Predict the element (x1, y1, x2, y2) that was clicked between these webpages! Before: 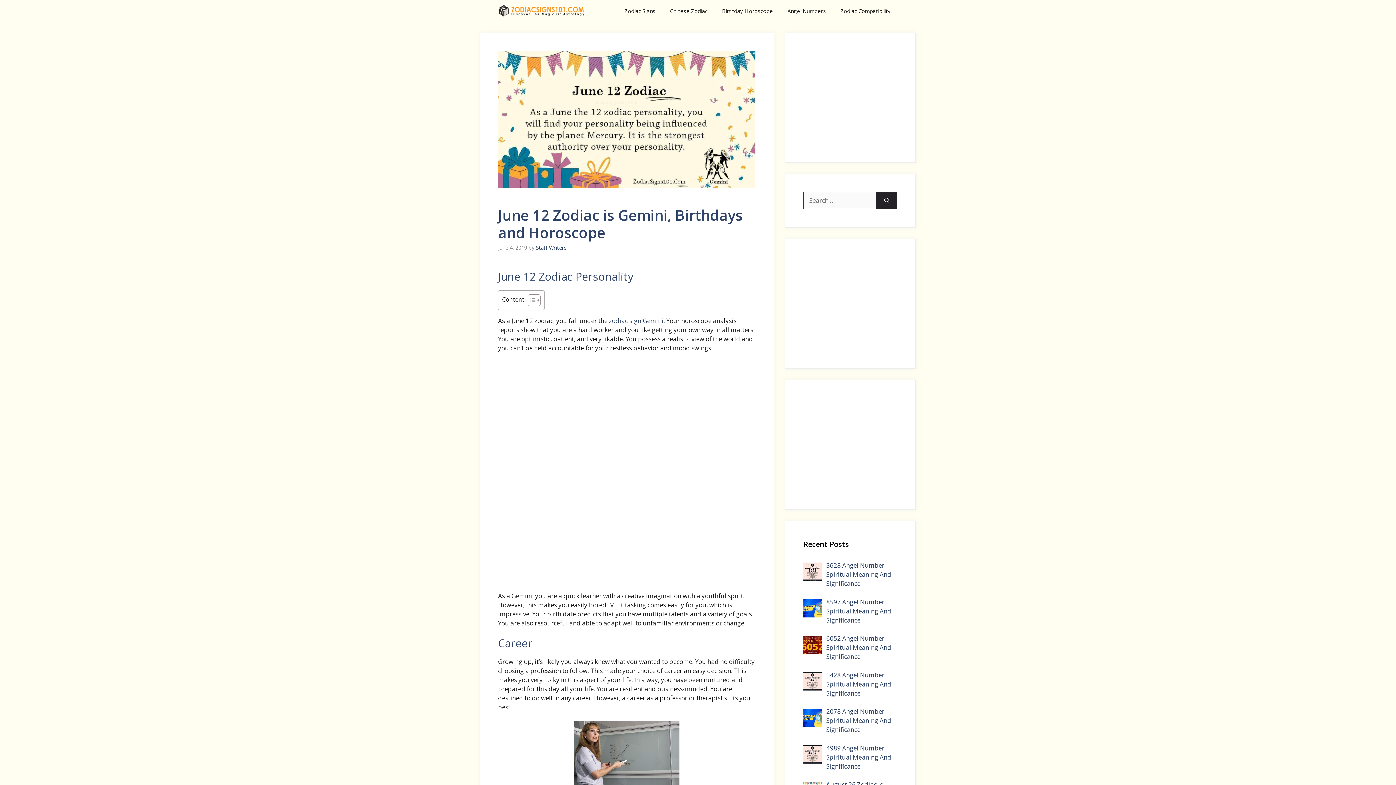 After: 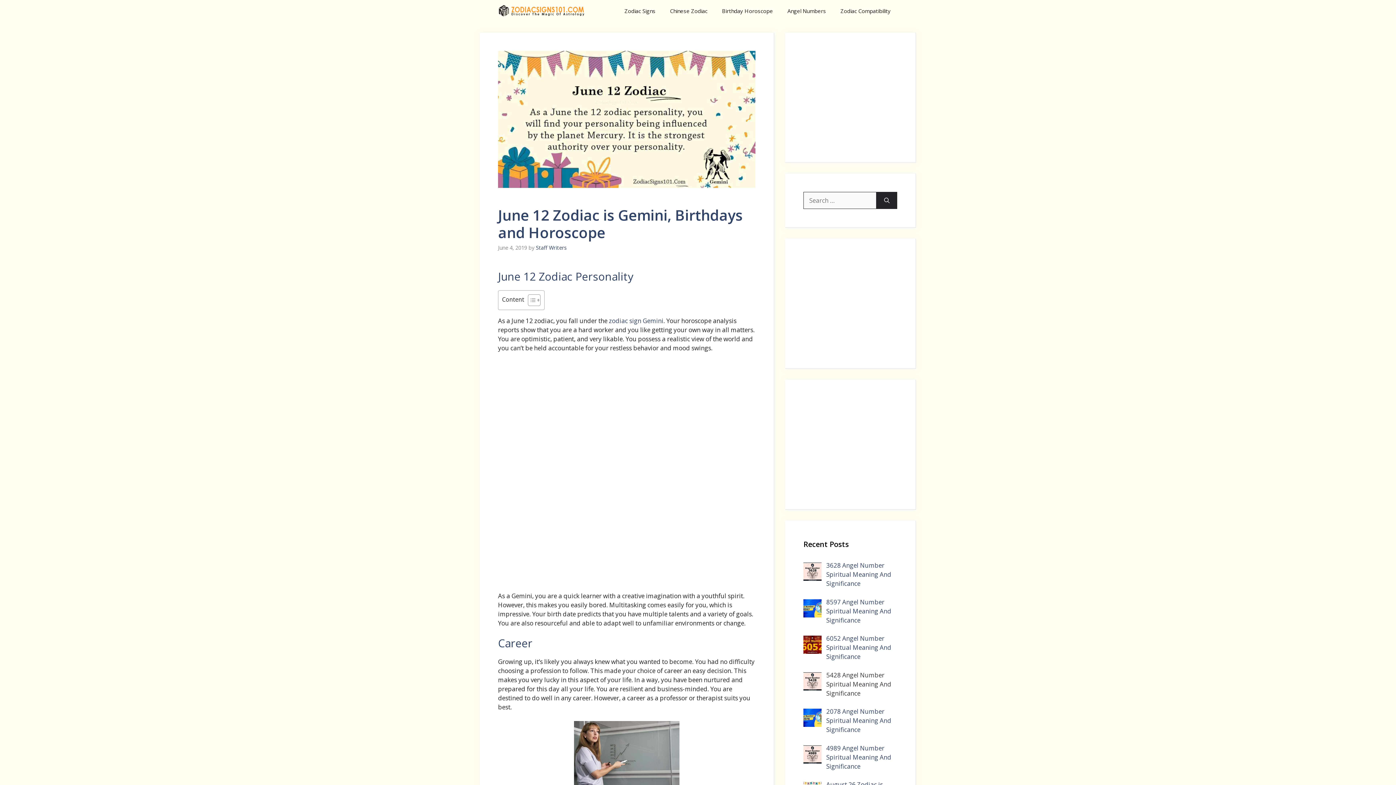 Action: label: 5428 Angel Number Spiritual Meaning And Significance bbox: (826, 671, 891, 697)